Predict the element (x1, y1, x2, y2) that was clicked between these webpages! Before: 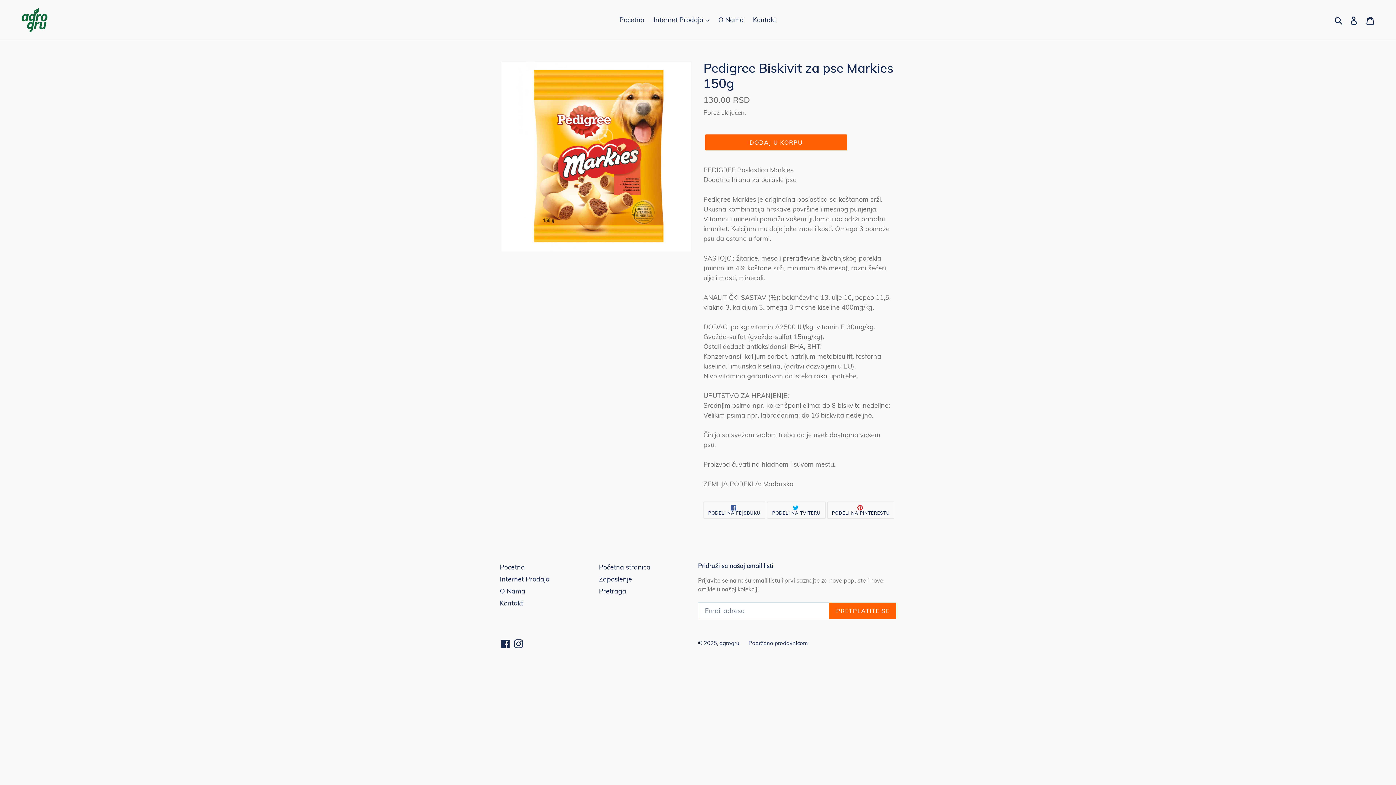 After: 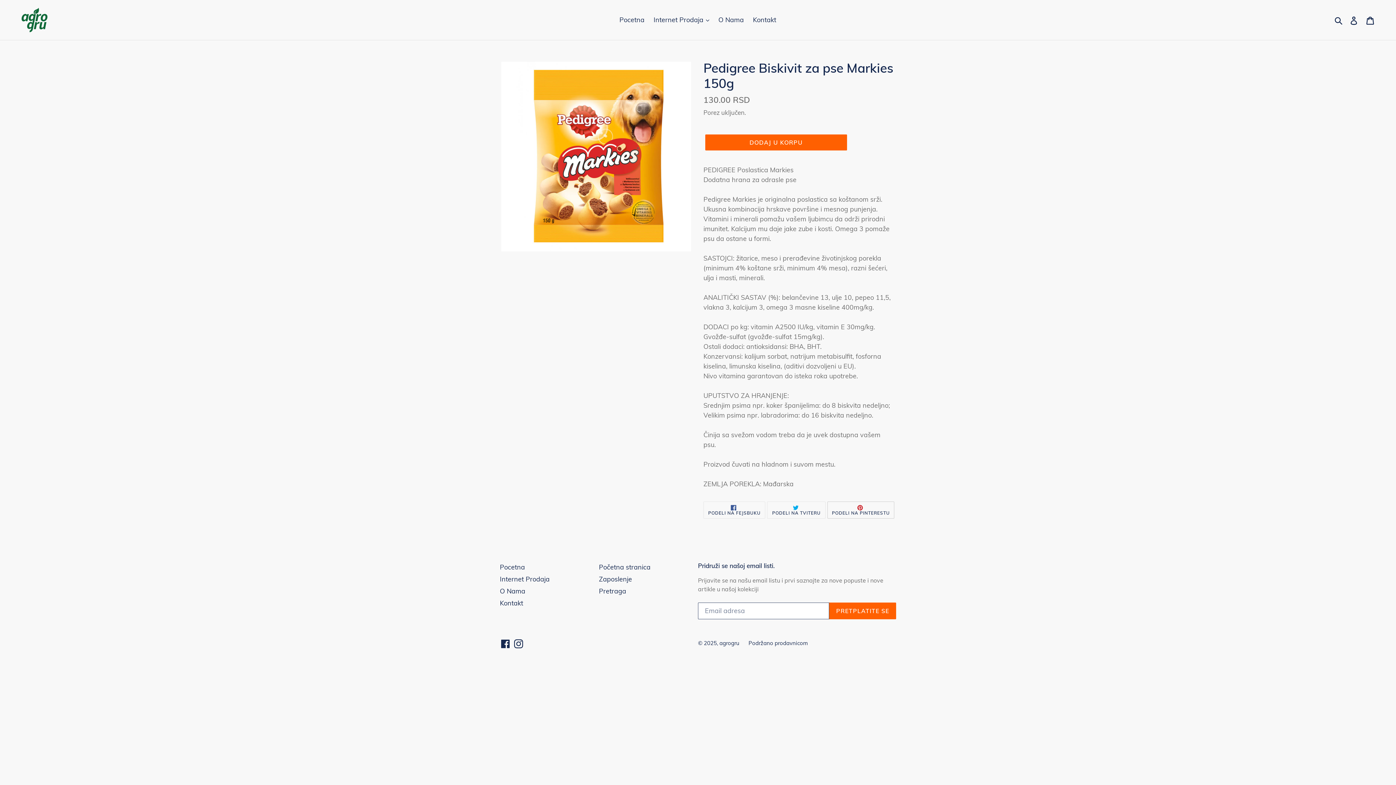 Action: label:  PODELI NA PINTERESTU
PODELI NA PINTERESTU bbox: (827, 501, 894, 519)